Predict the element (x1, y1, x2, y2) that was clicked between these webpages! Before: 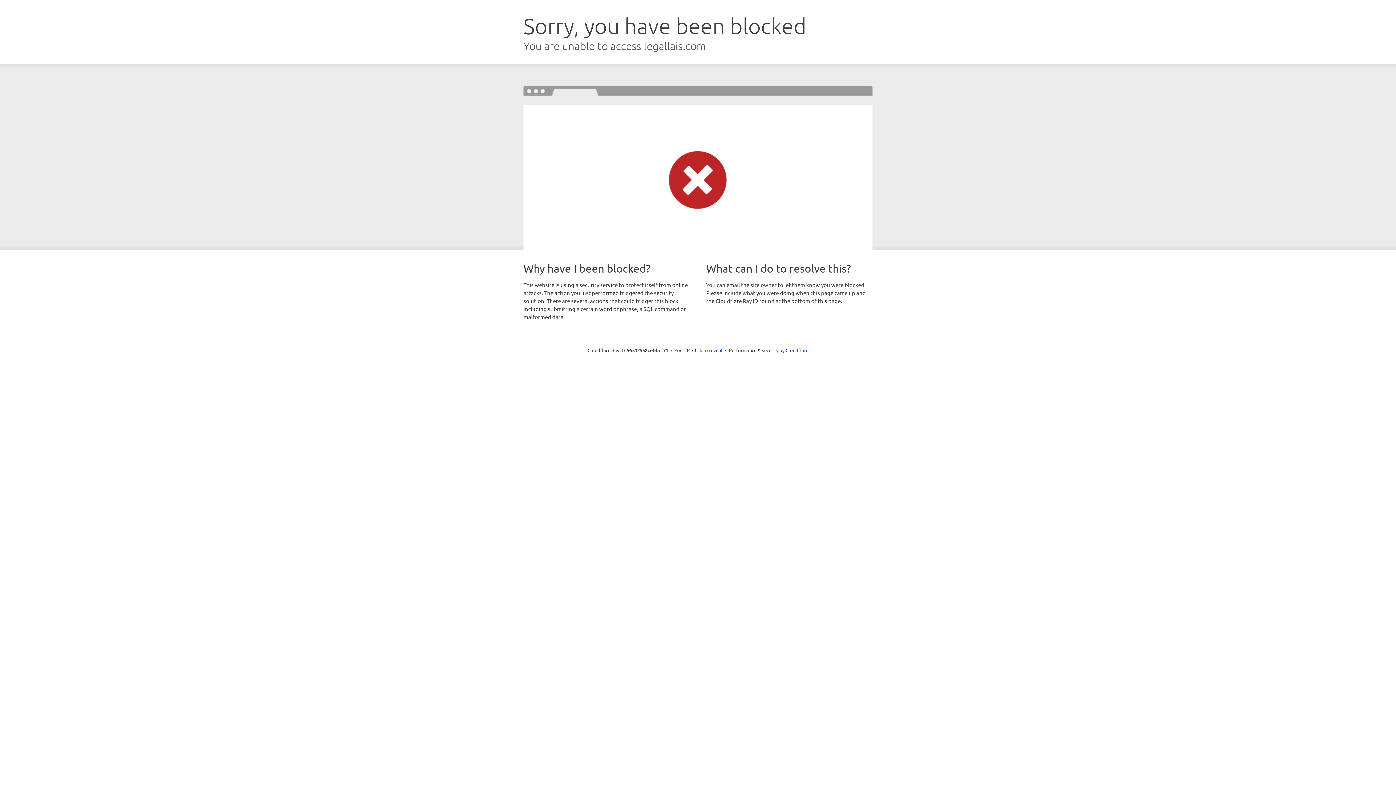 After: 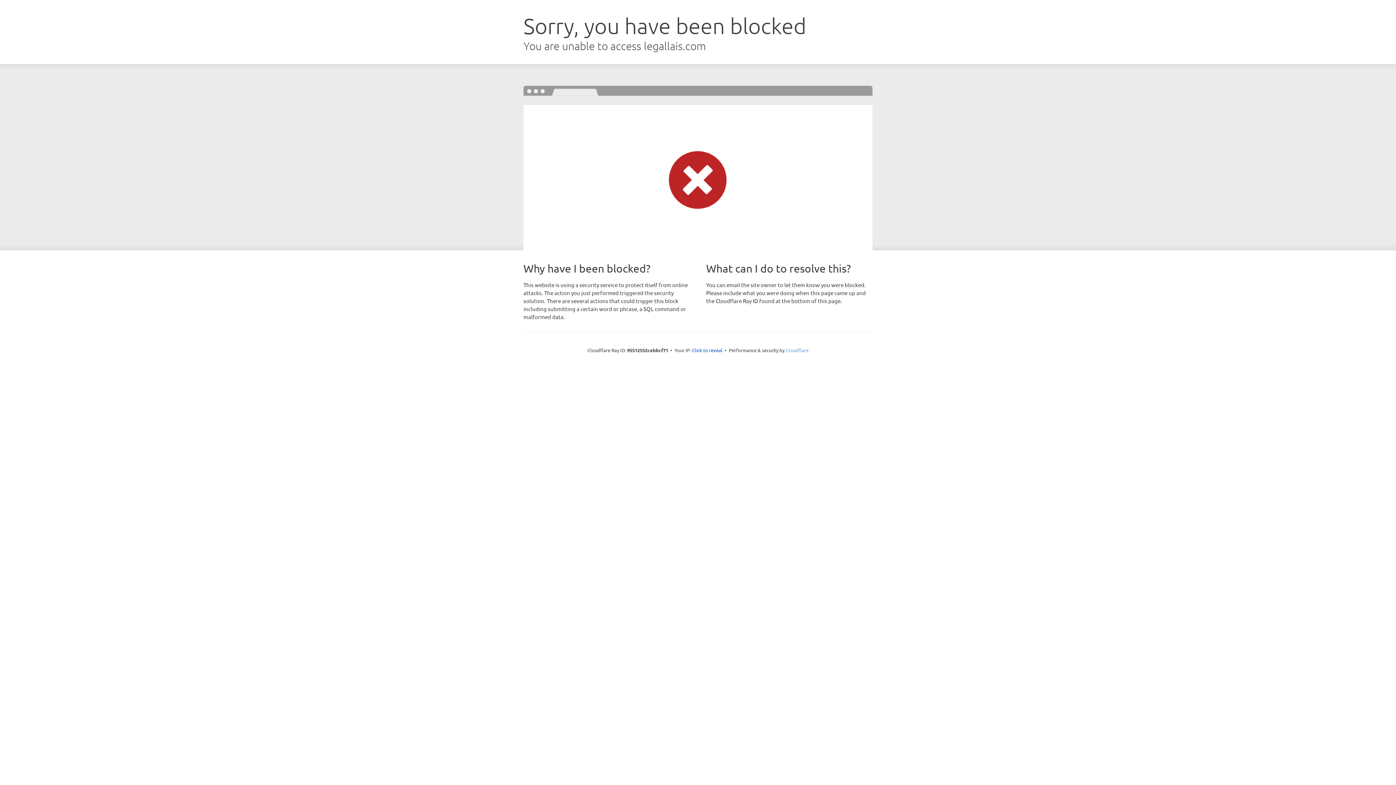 Action: bbox: (785, 347, 808, 353) label: Cloudflare